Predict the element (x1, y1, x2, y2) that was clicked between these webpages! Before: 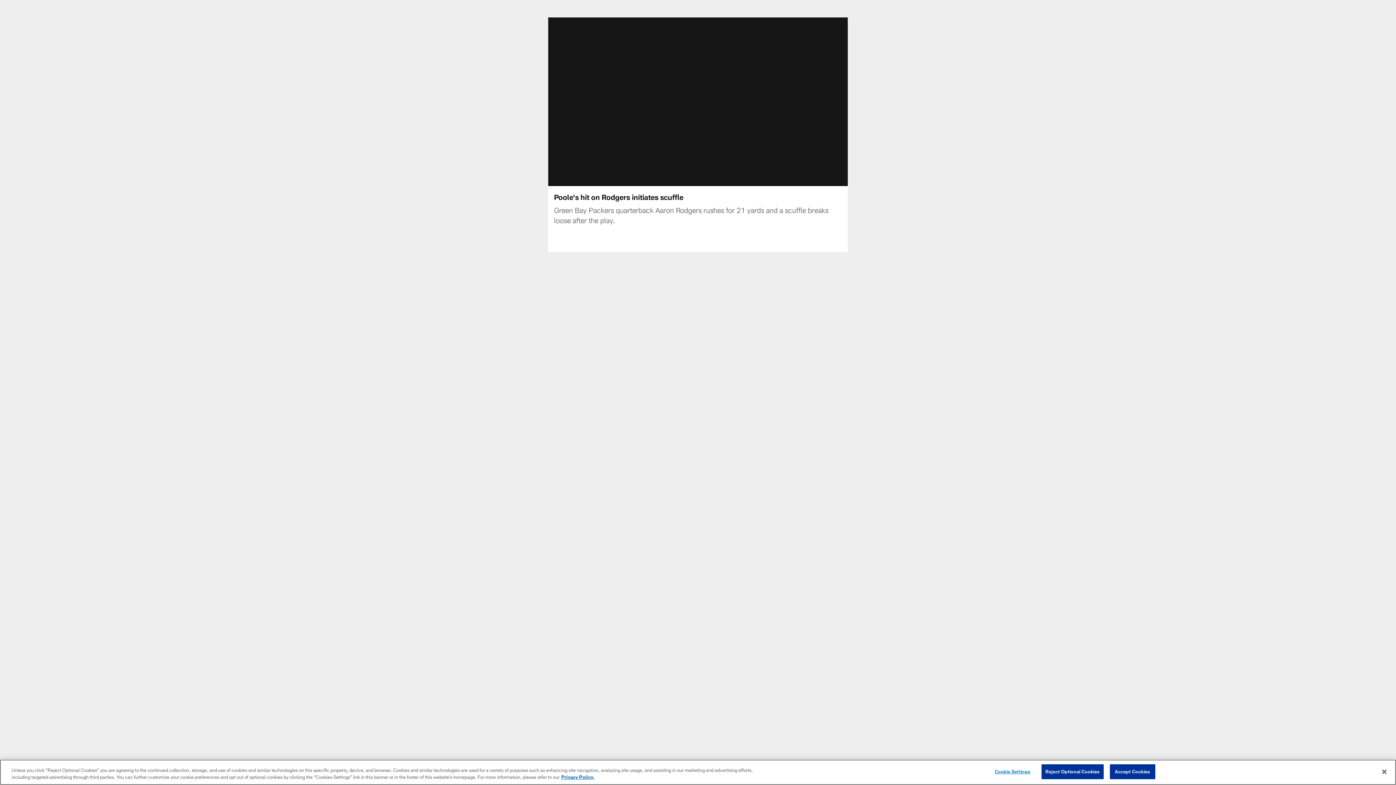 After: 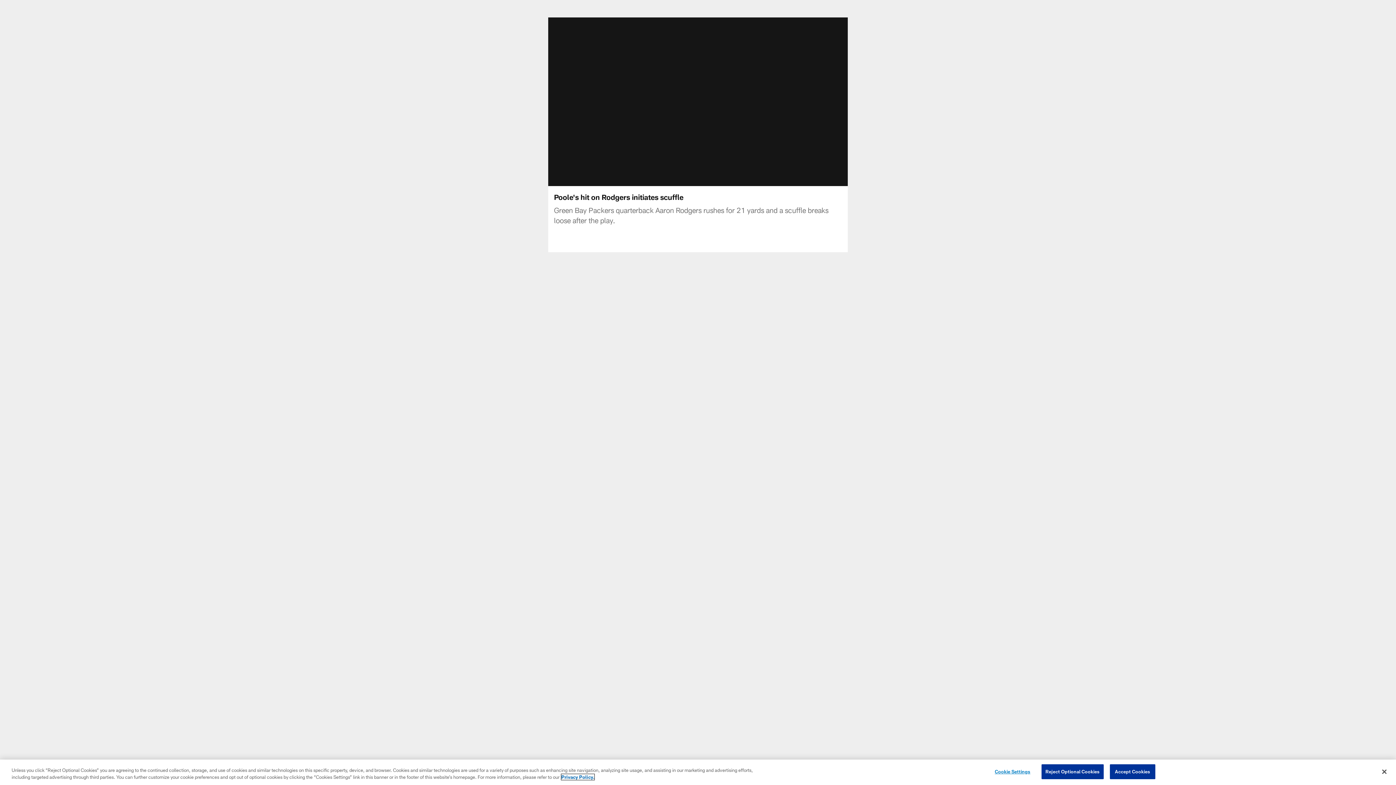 Action: bbox: (561, 774, 594, 780) label: More information about privacy policy, opens in a new tab, opens in a new tab